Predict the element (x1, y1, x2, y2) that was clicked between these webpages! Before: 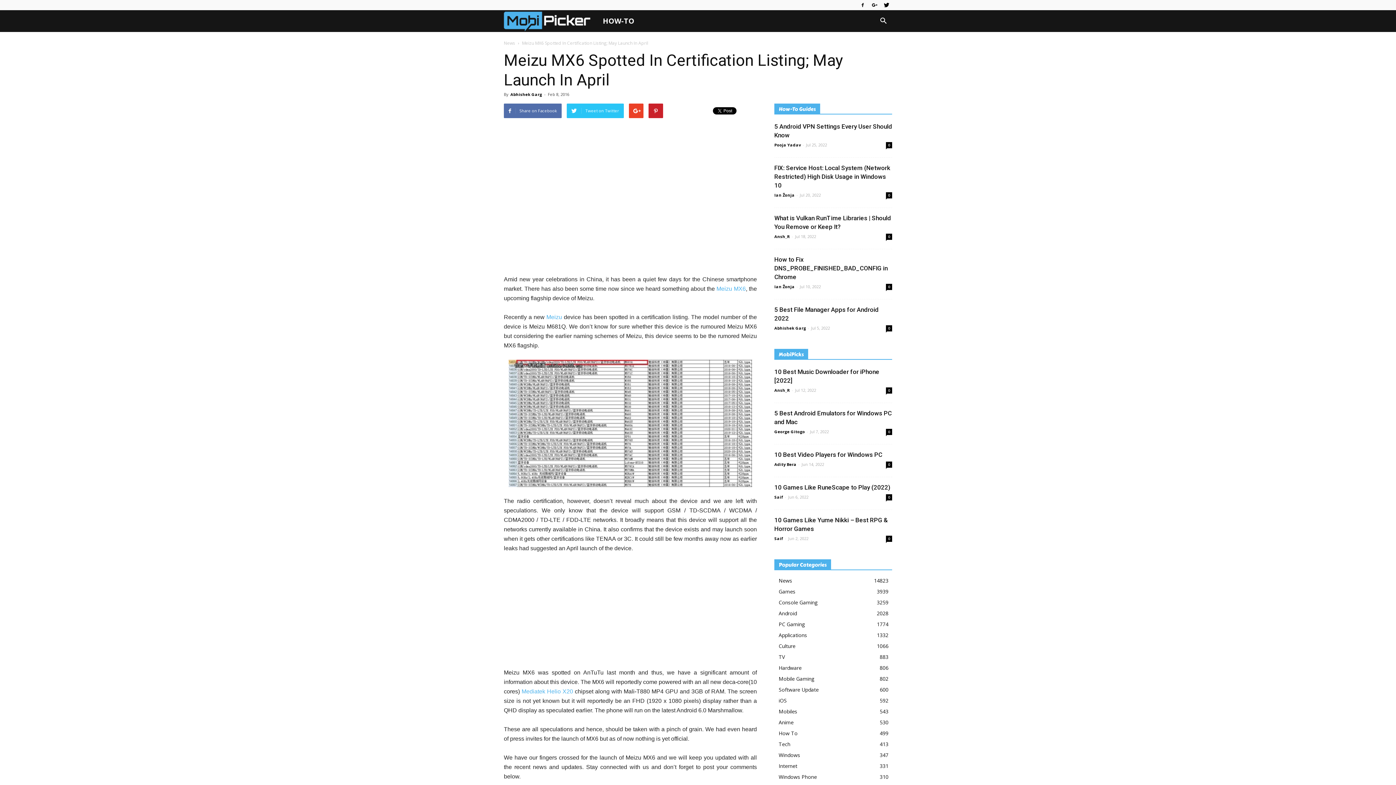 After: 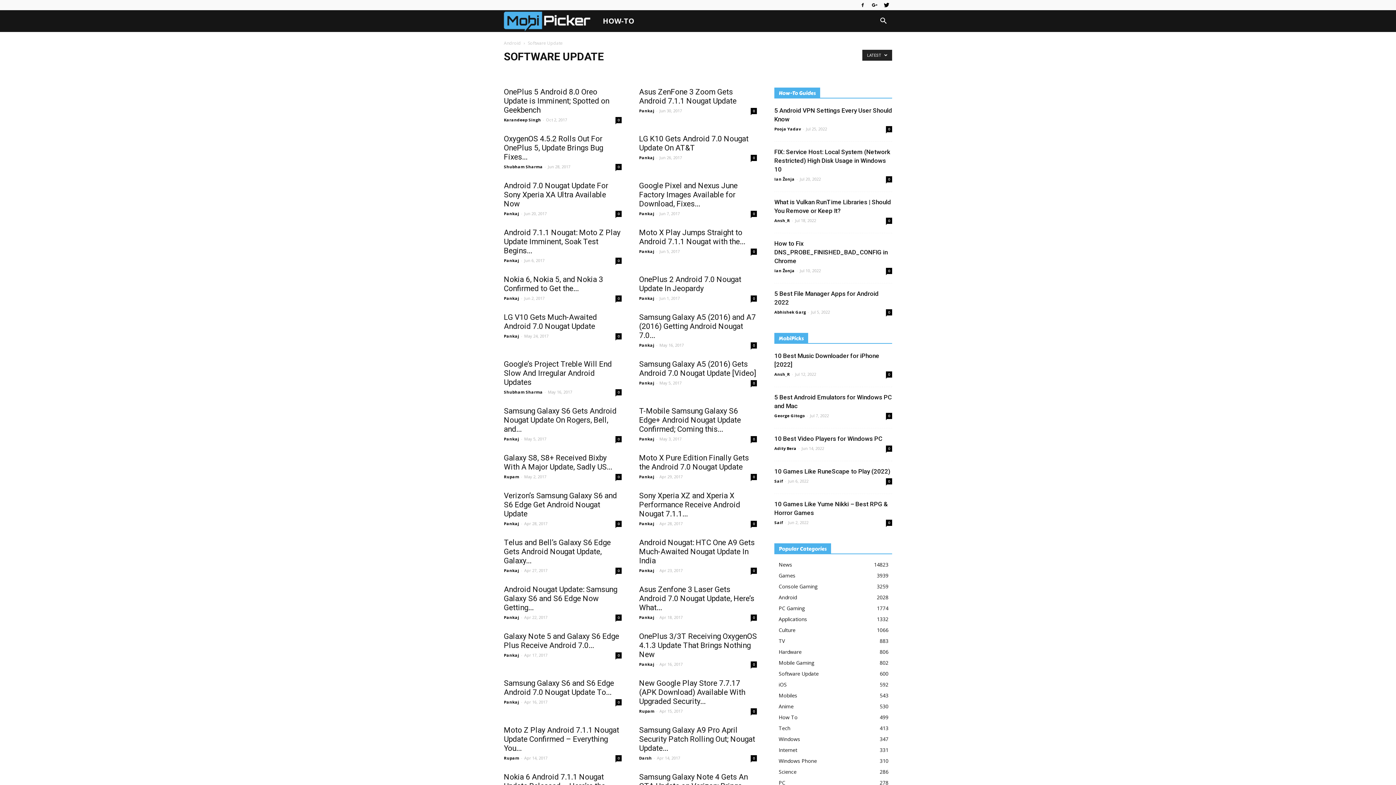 Action: label: Software Update
600 bbox: (778, 686, 818, 693)